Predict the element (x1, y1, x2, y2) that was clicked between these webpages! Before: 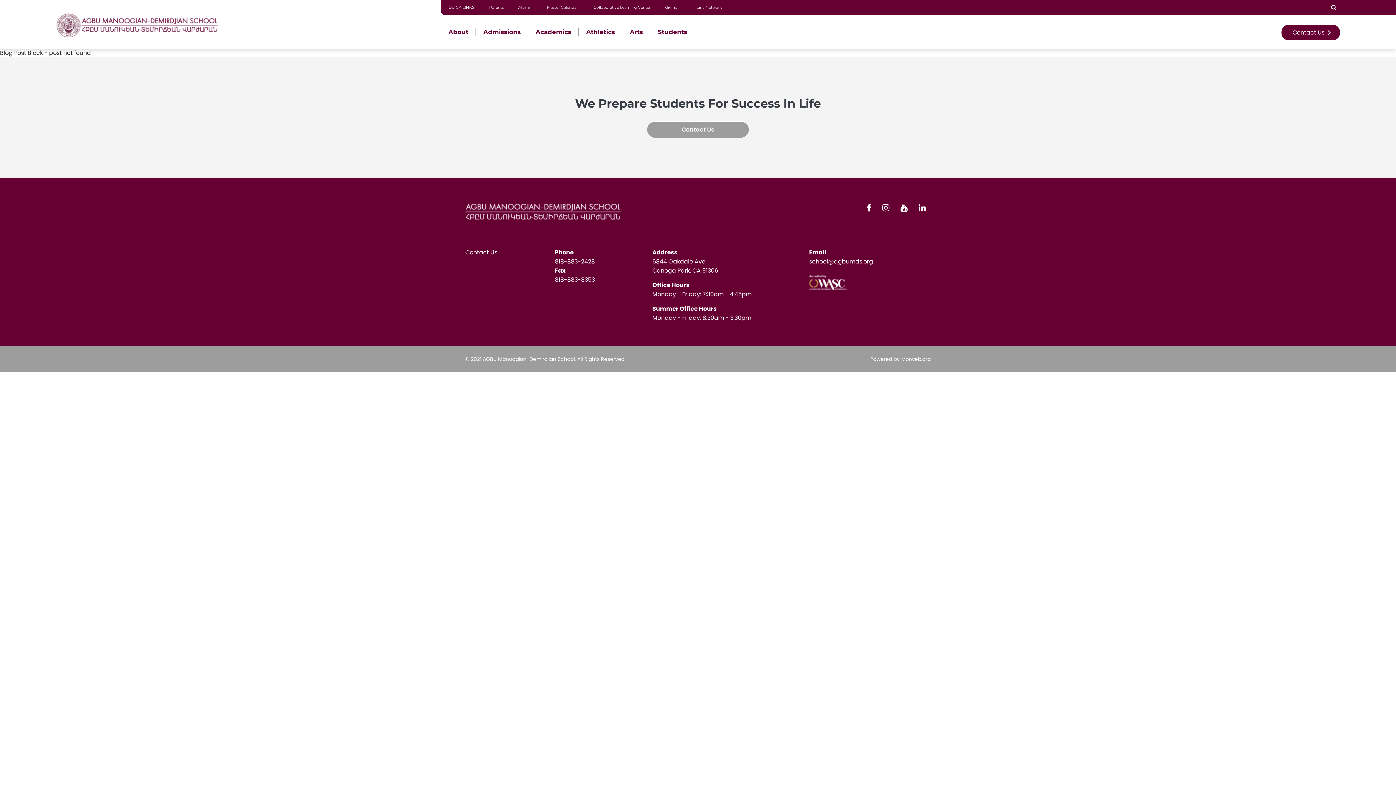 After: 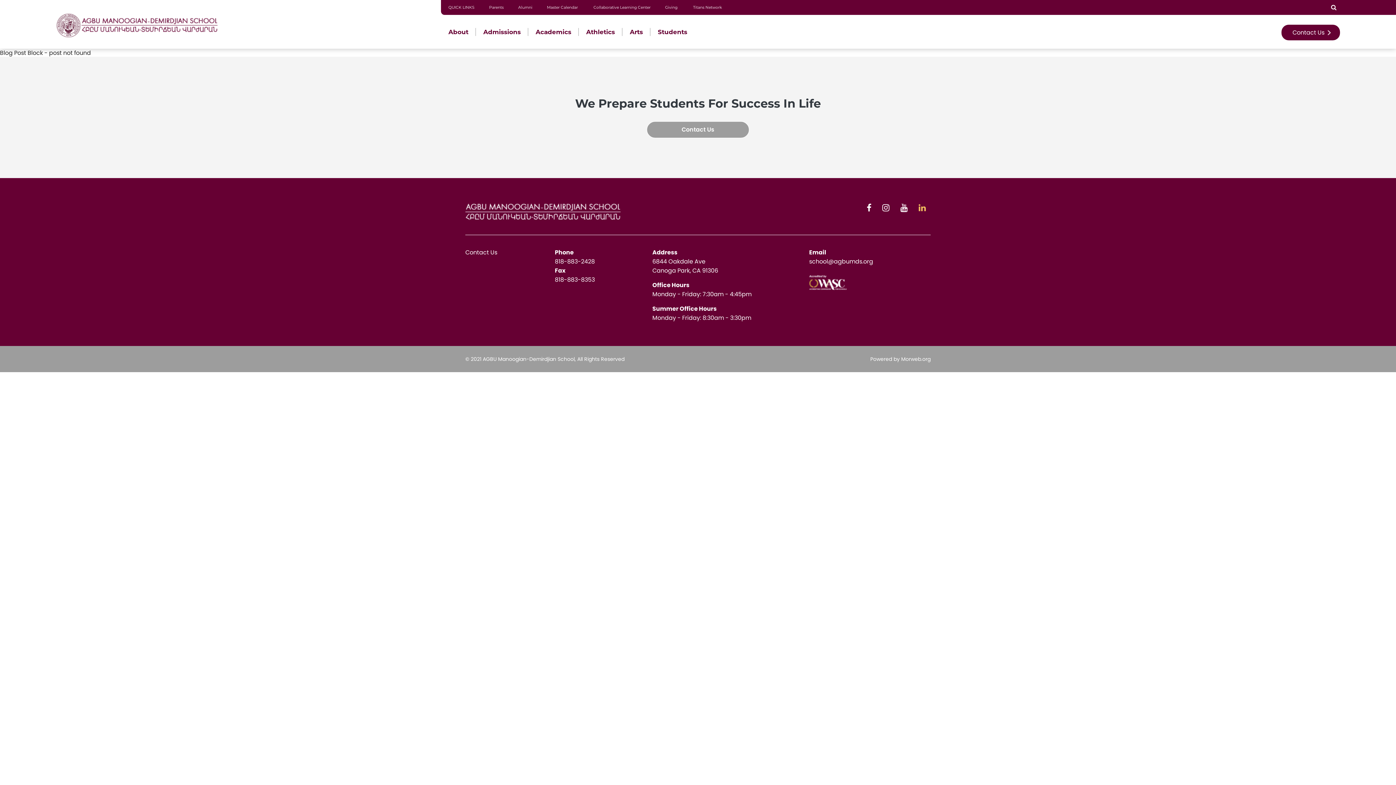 Action: bbox: (914, 204, 930, 213)